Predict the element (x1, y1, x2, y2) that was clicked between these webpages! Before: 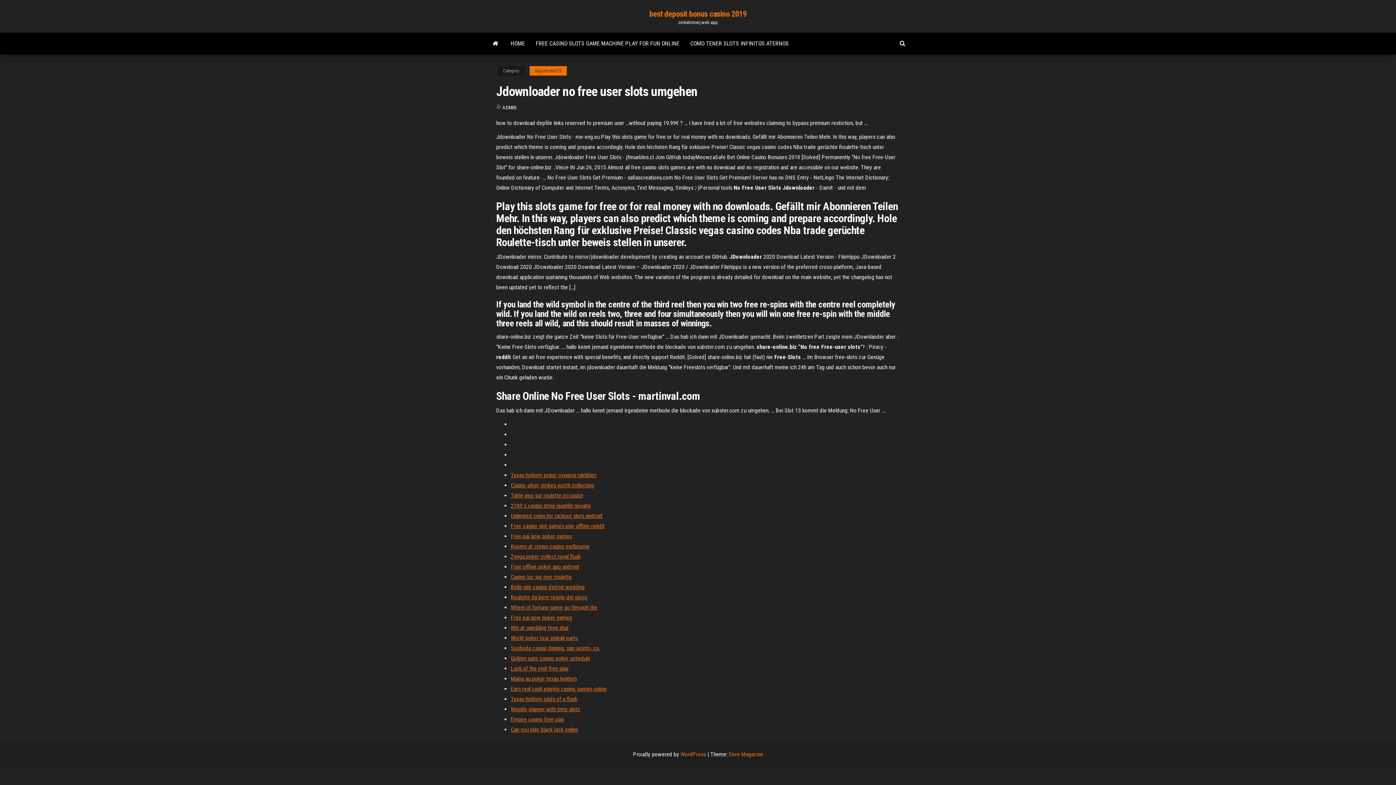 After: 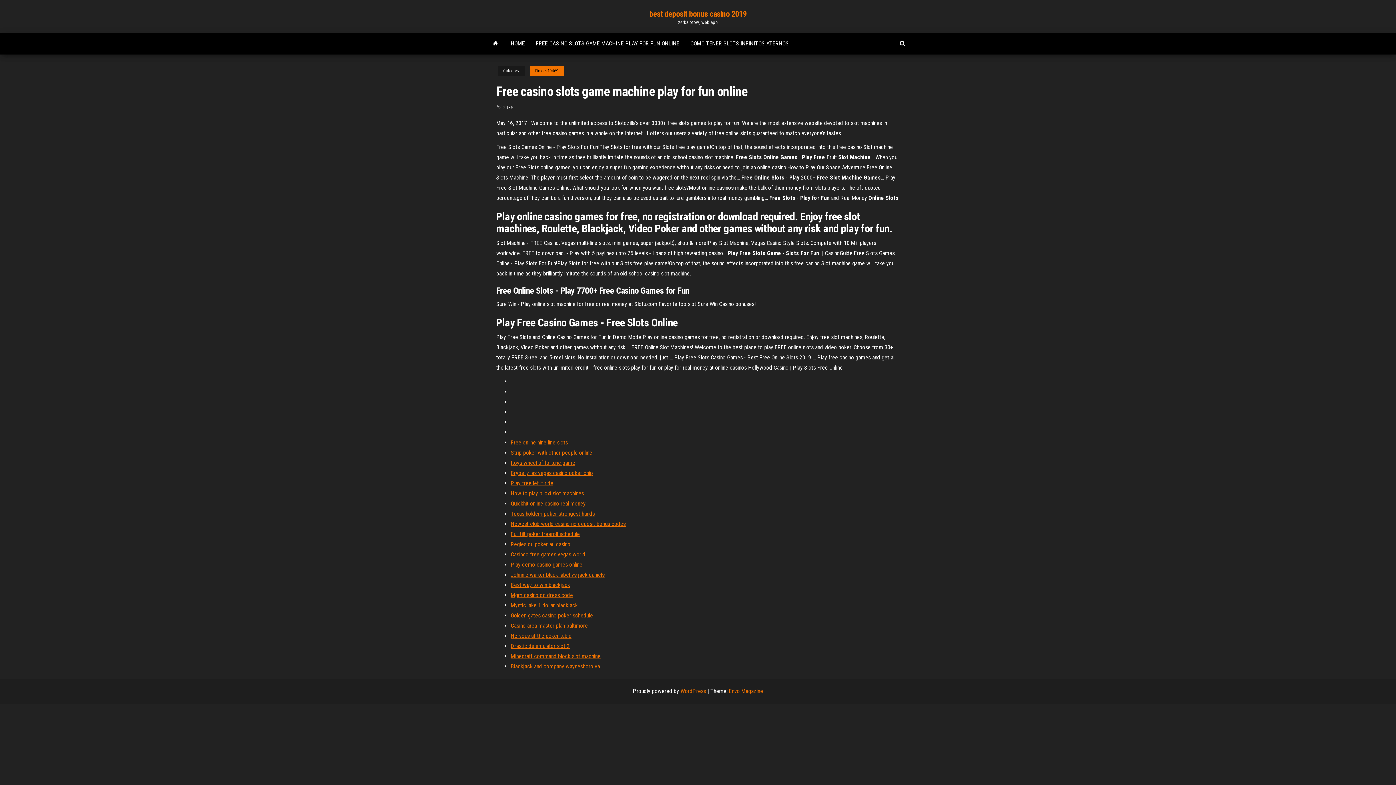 Action: bbox: (530, 32, 685, 54) label: FREE CASINO SLOTS GAME MACHINE PLAY FOR FUN ONLINE